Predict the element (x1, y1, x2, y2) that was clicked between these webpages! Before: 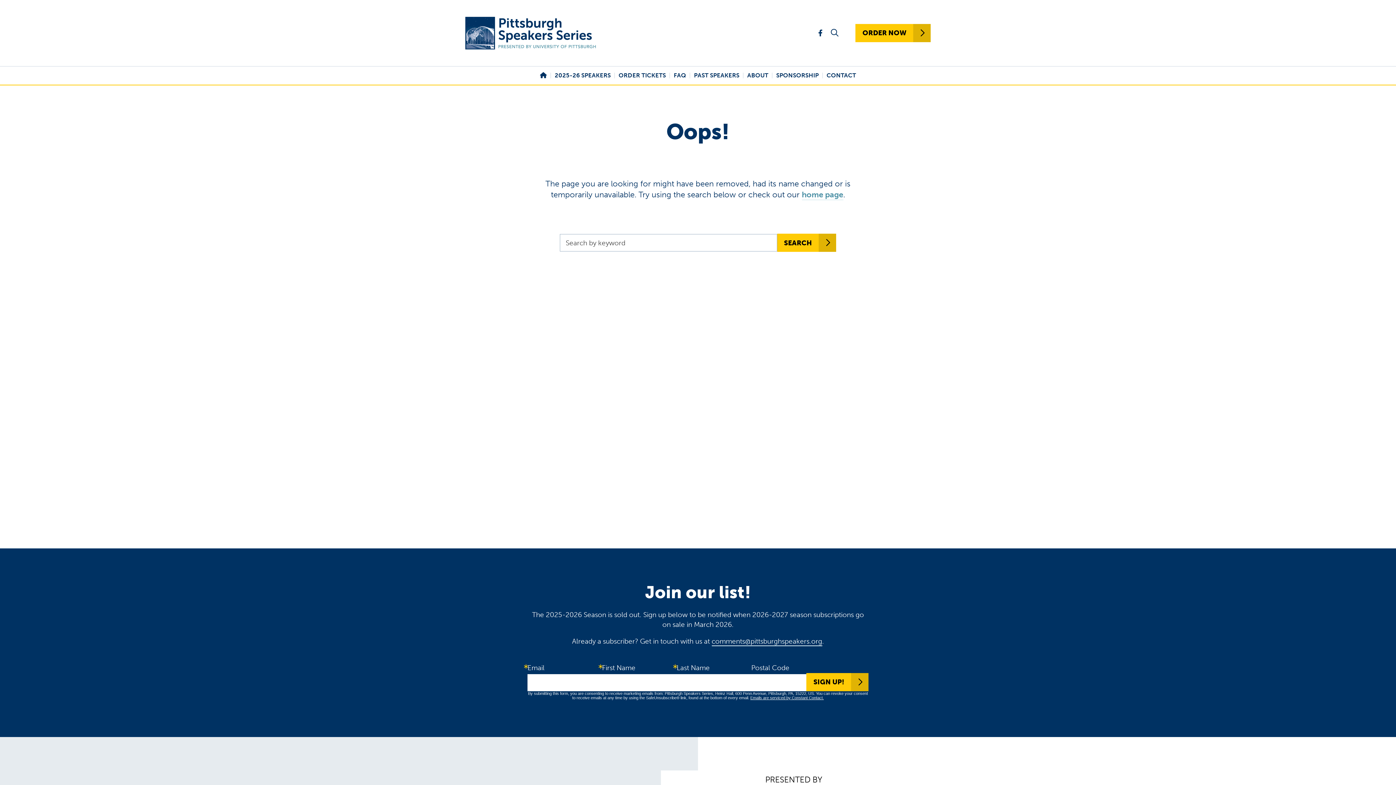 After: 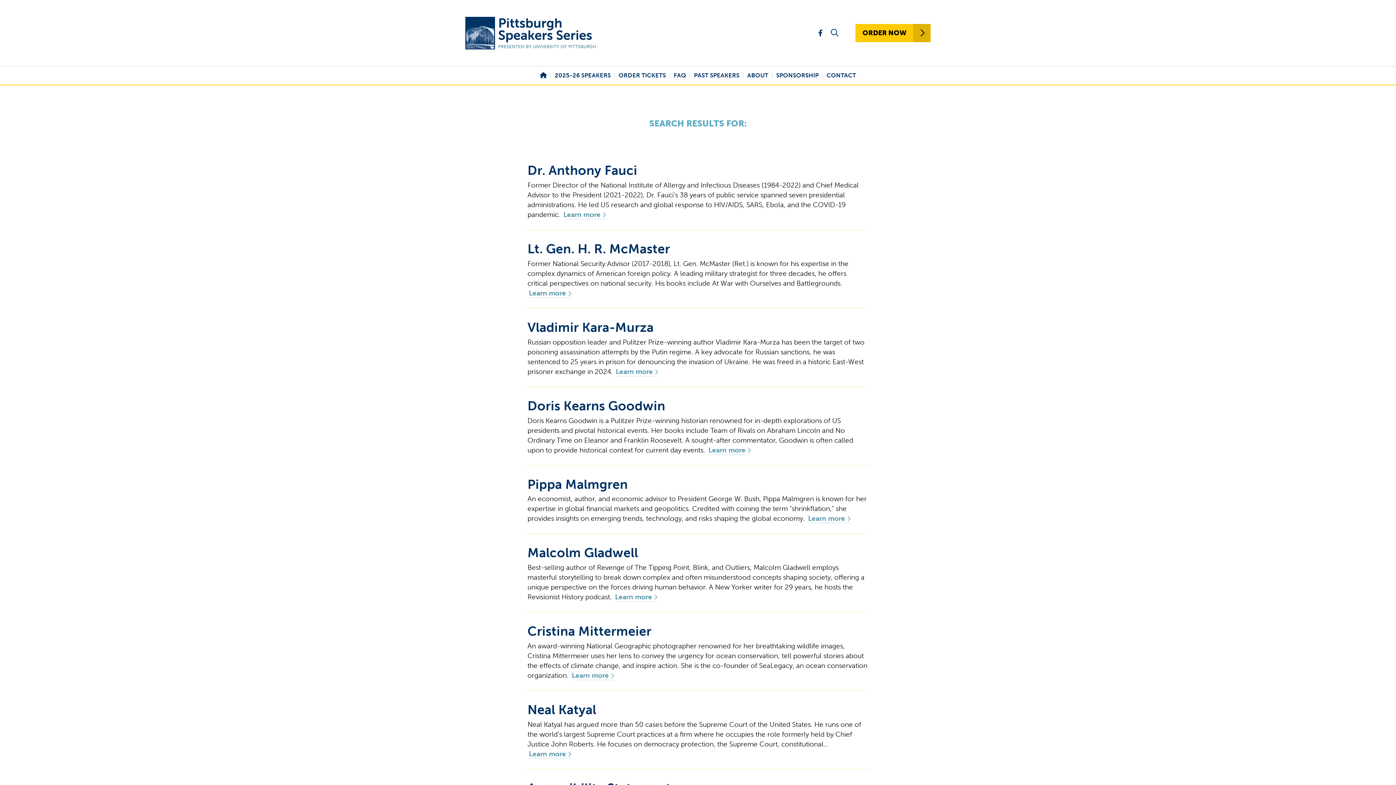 Action: label: SEARCH bbox: (777, 233, 836, 252)